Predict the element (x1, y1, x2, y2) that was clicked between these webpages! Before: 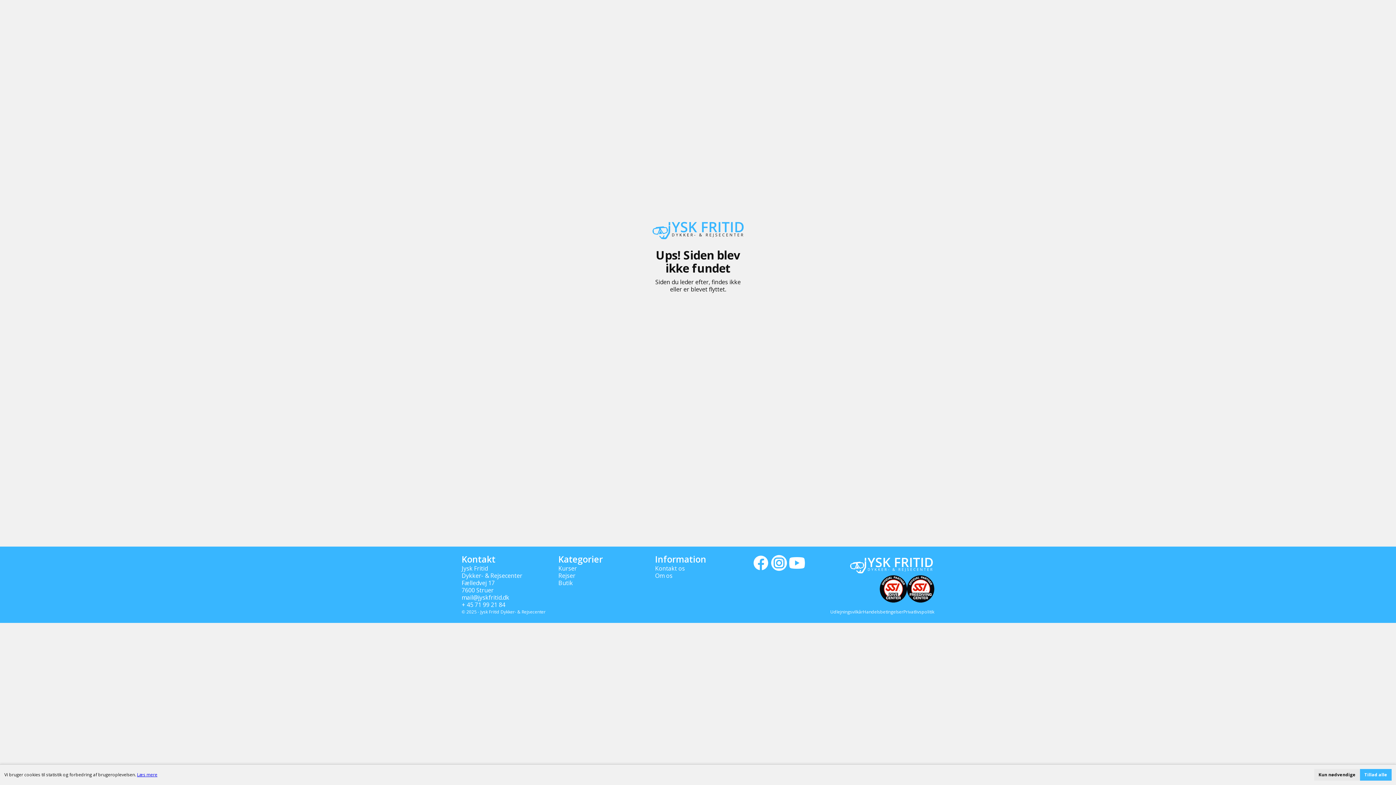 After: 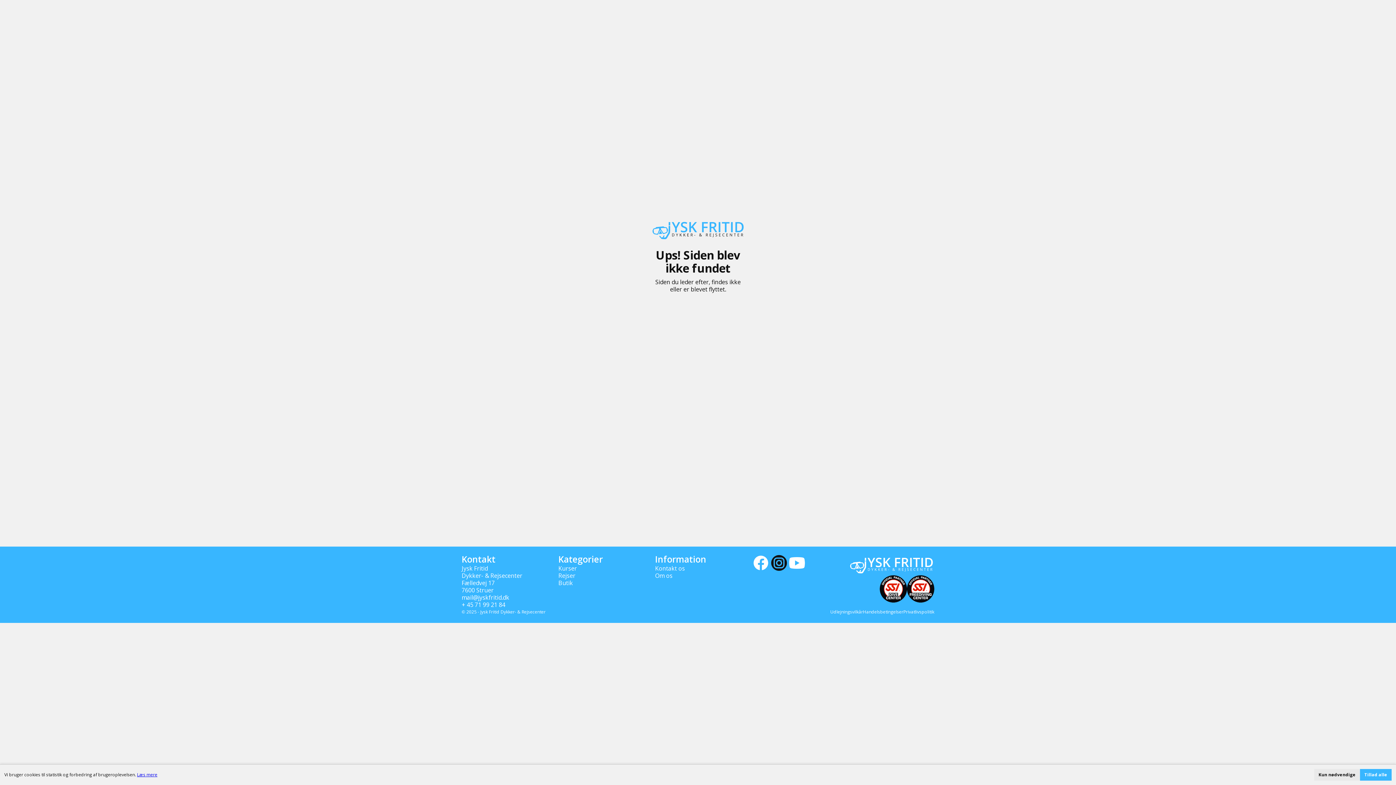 Action: bbox: (770, 554, 788, 573)